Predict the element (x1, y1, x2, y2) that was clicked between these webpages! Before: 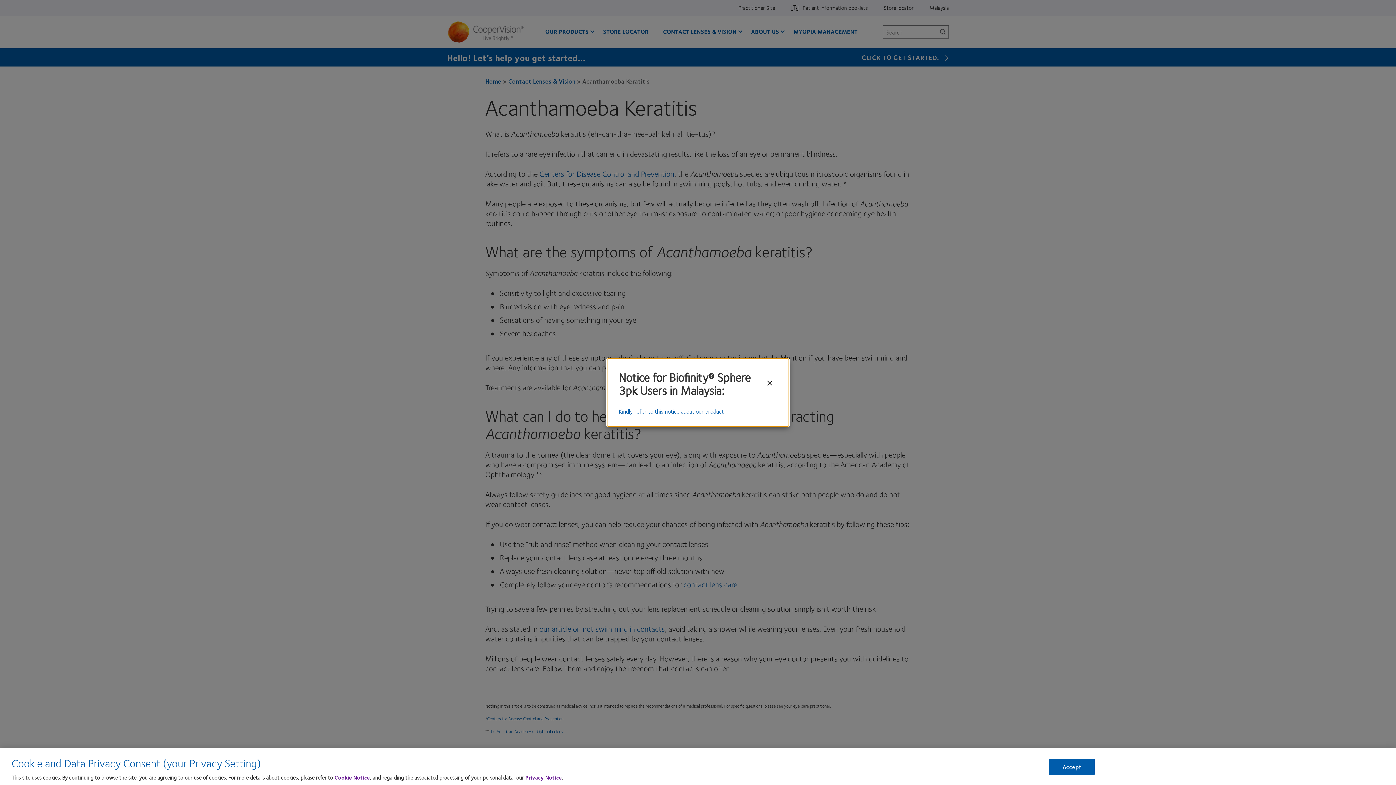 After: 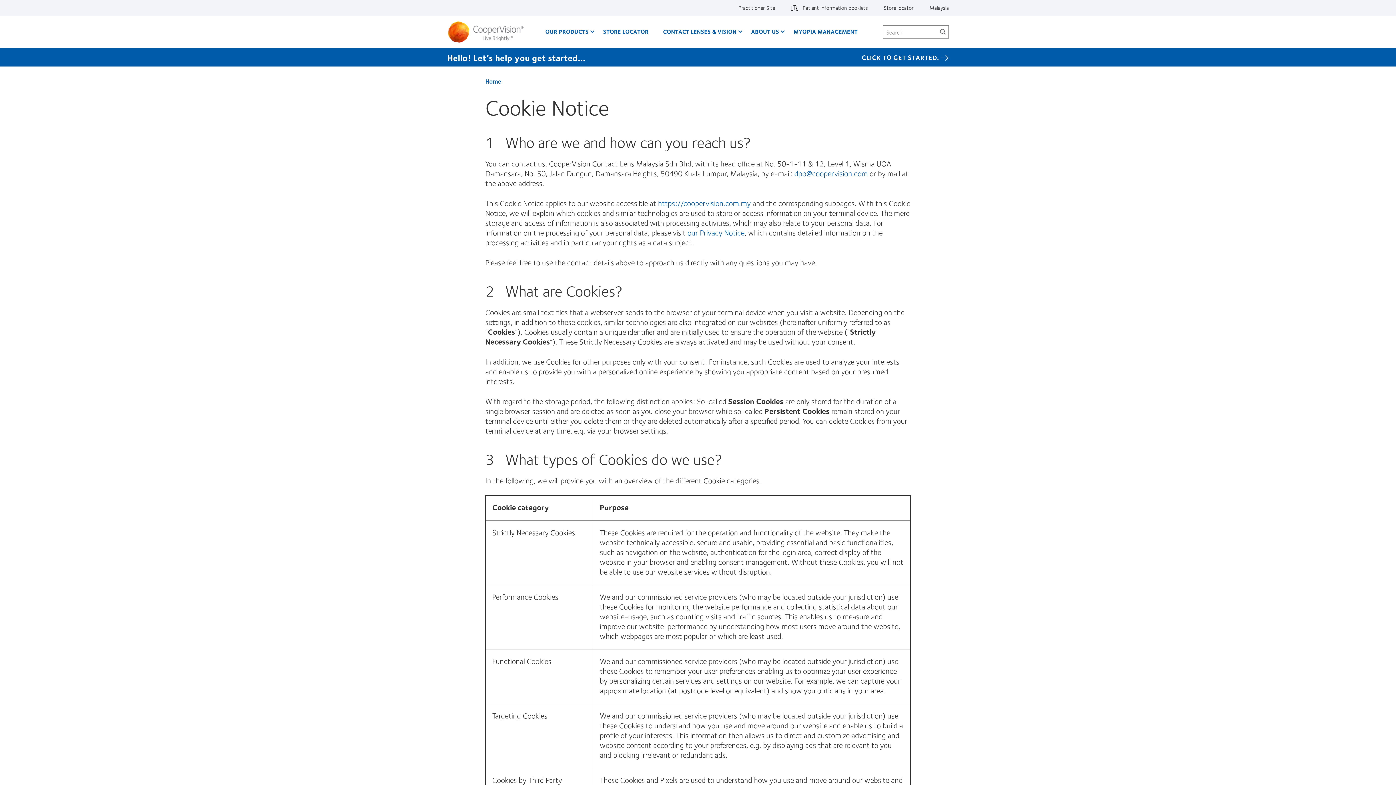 Action: label: Cookie Notice bbox: (334, 773, 369, 782)